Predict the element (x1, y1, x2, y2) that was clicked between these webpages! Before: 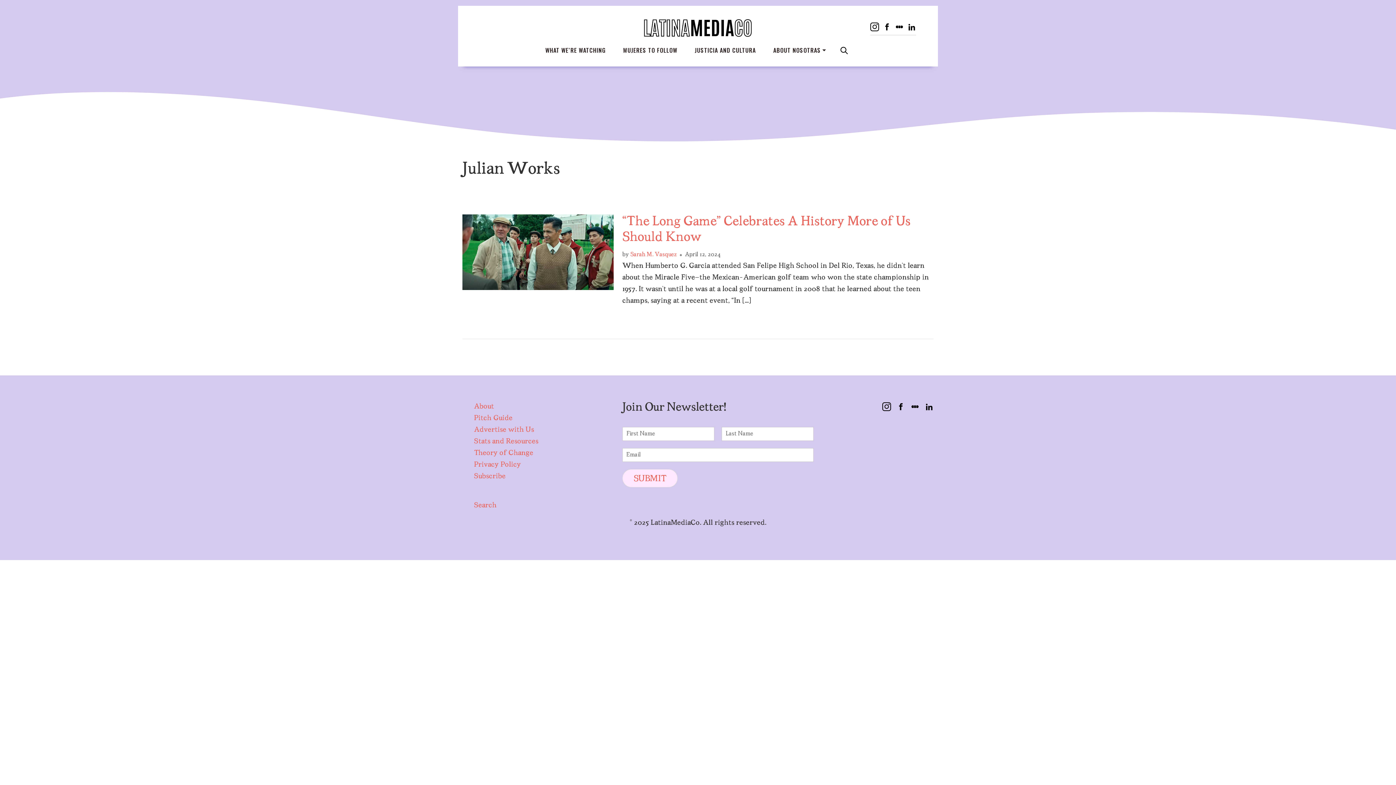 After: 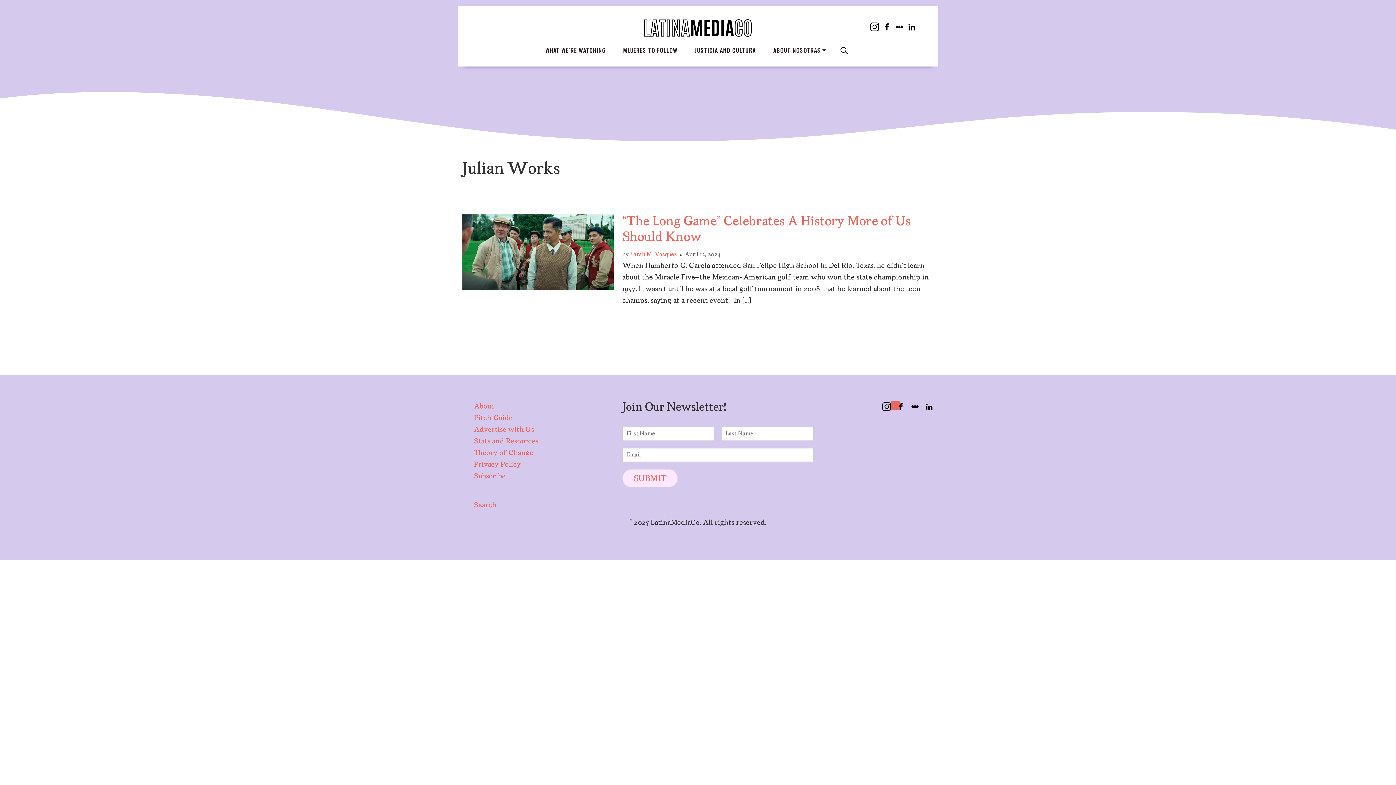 Action: bbox: (882, 401, 891, 409)